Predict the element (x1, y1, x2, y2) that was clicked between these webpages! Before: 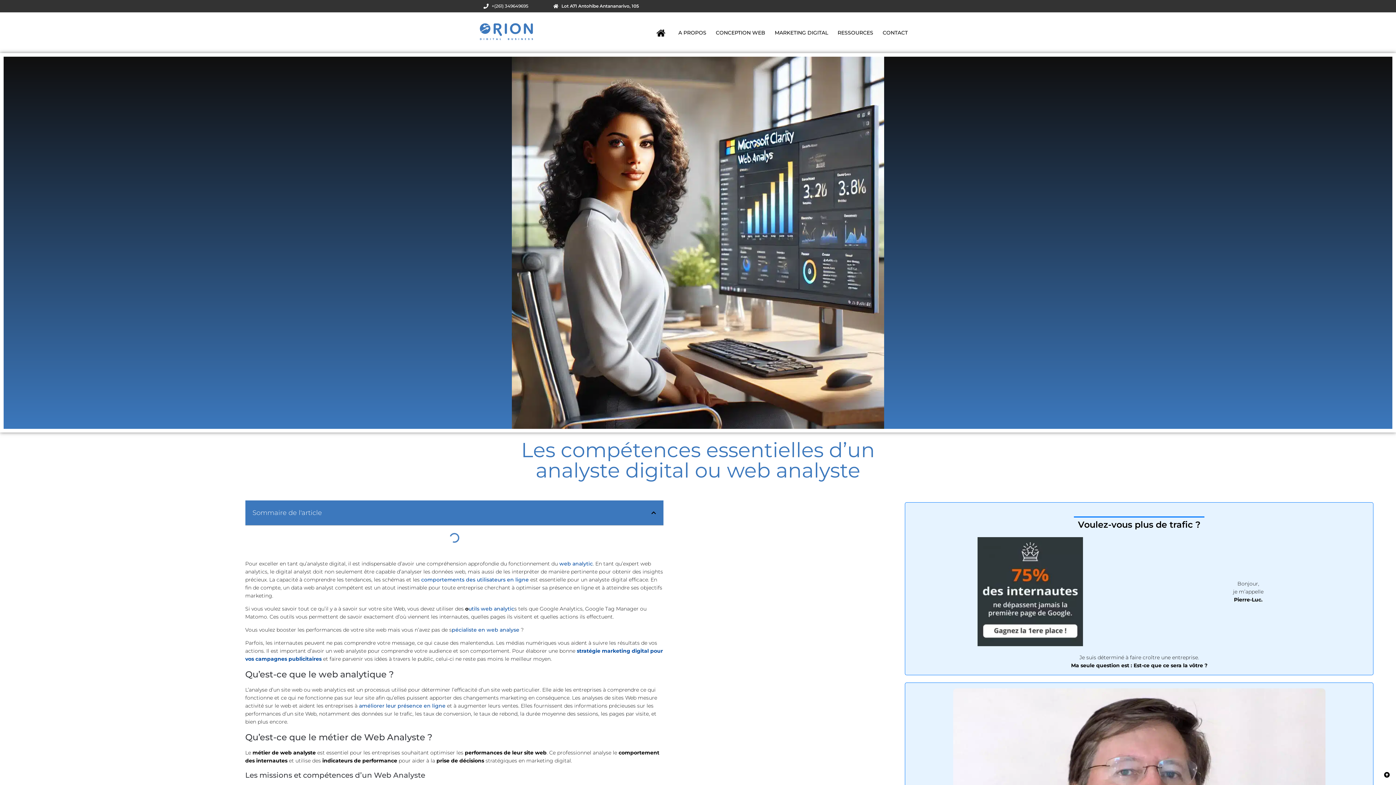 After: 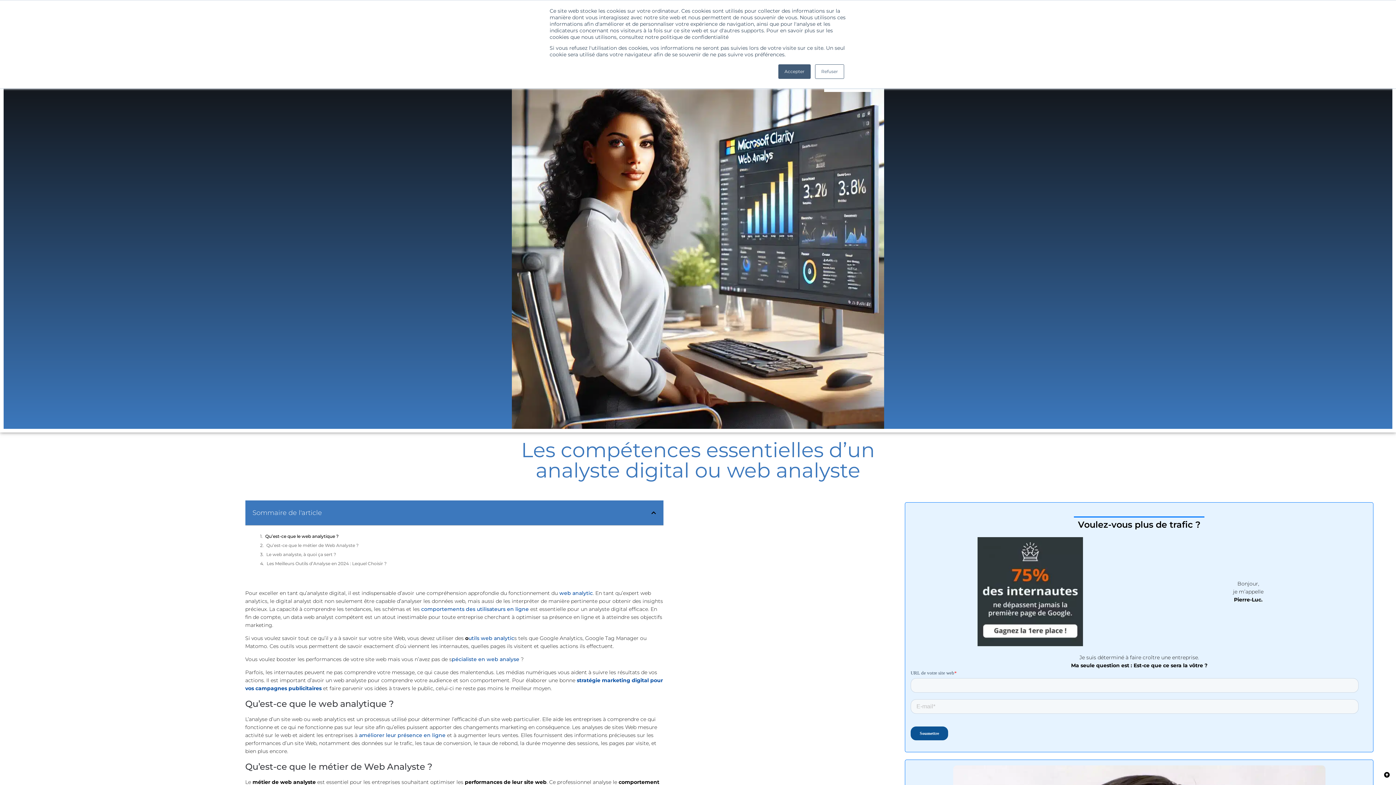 Action: bbox: (833, 23, 878, 41) label: RESSOURCES